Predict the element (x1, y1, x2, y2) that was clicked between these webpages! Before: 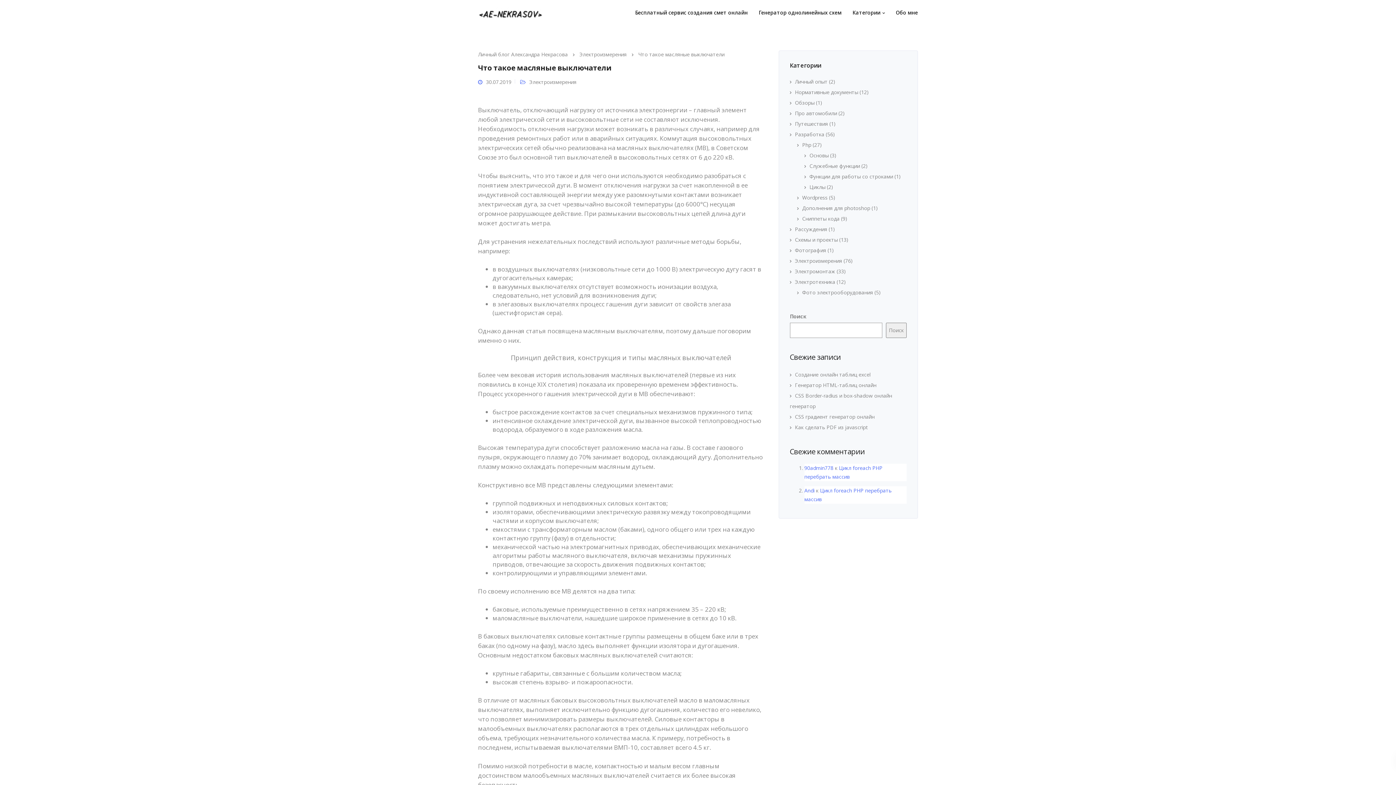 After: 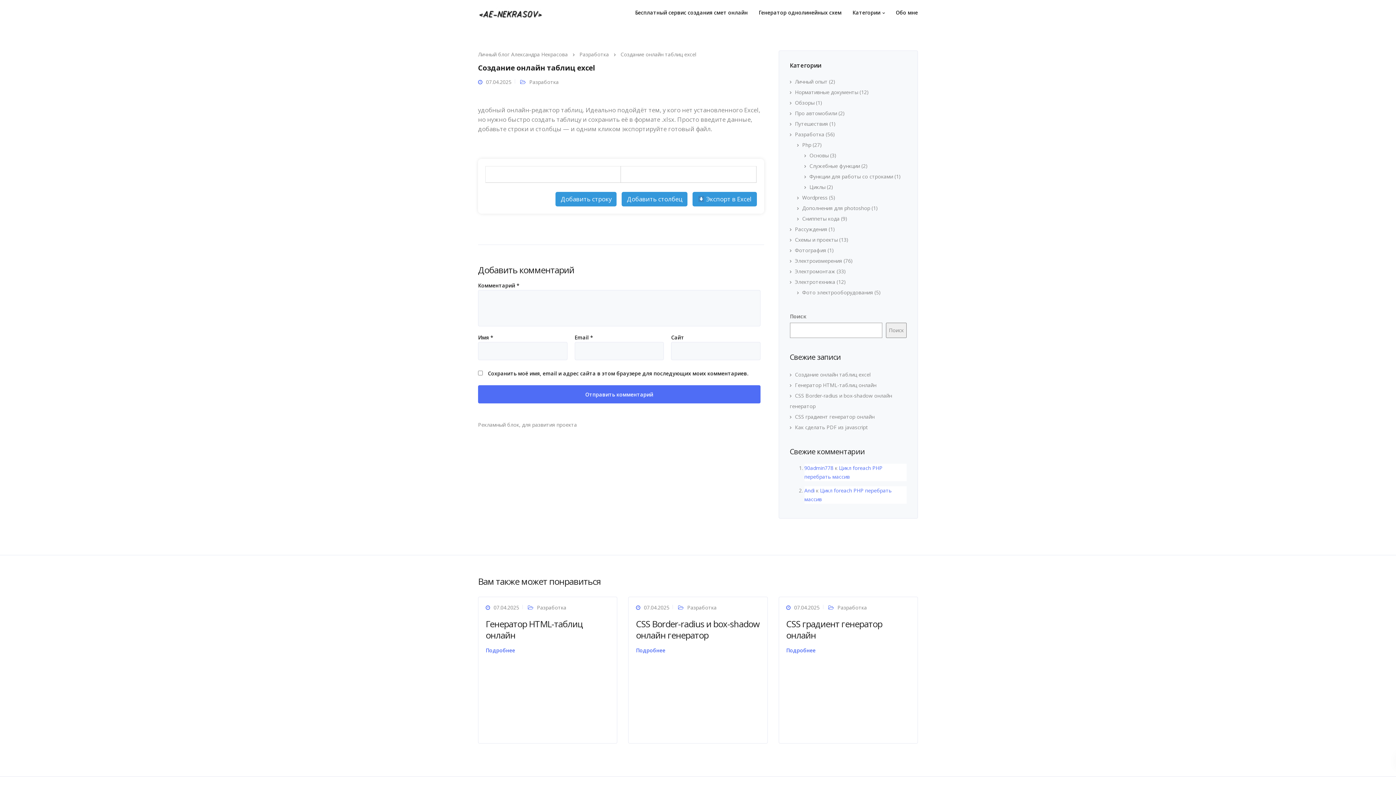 Action: bbox: (790, 371, 870, 378) label: Создание онлайн таблиц excel